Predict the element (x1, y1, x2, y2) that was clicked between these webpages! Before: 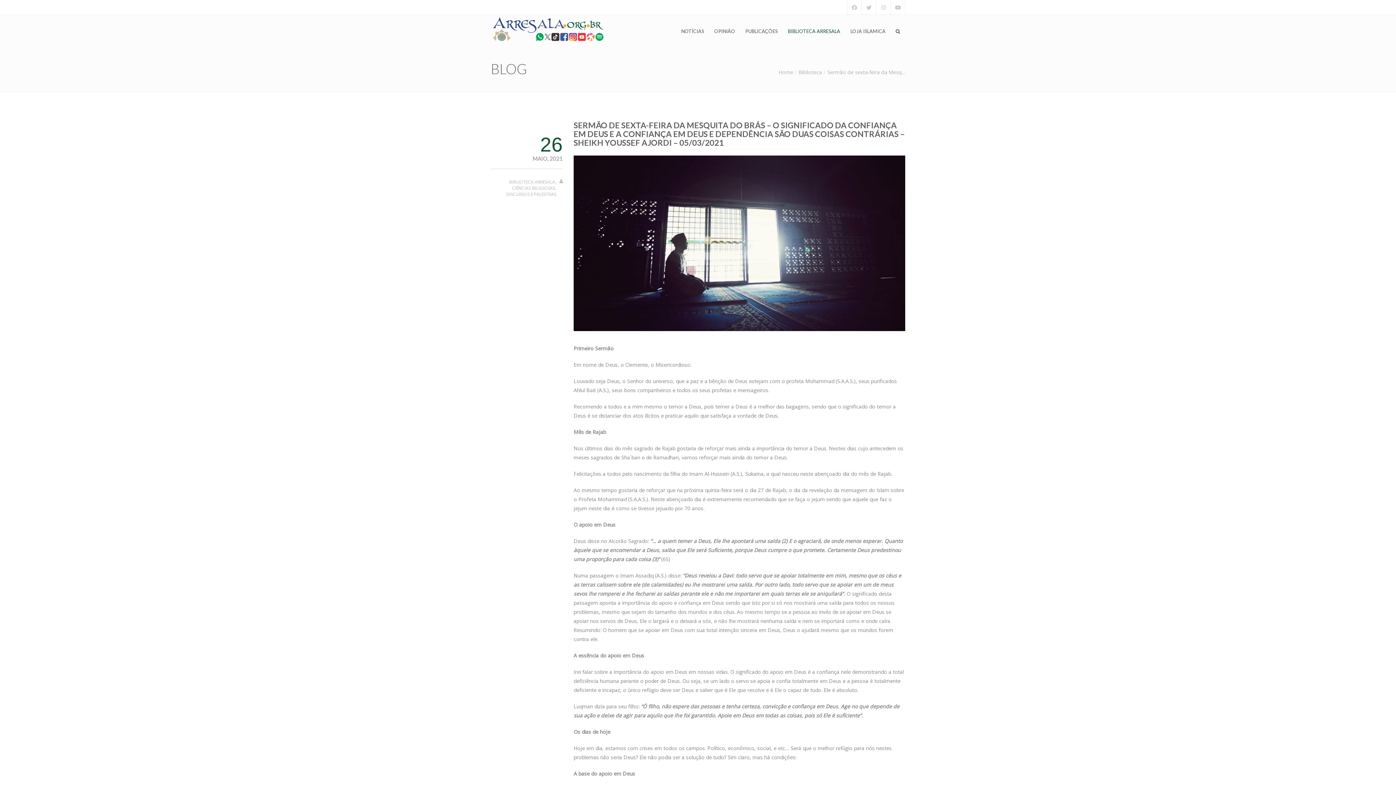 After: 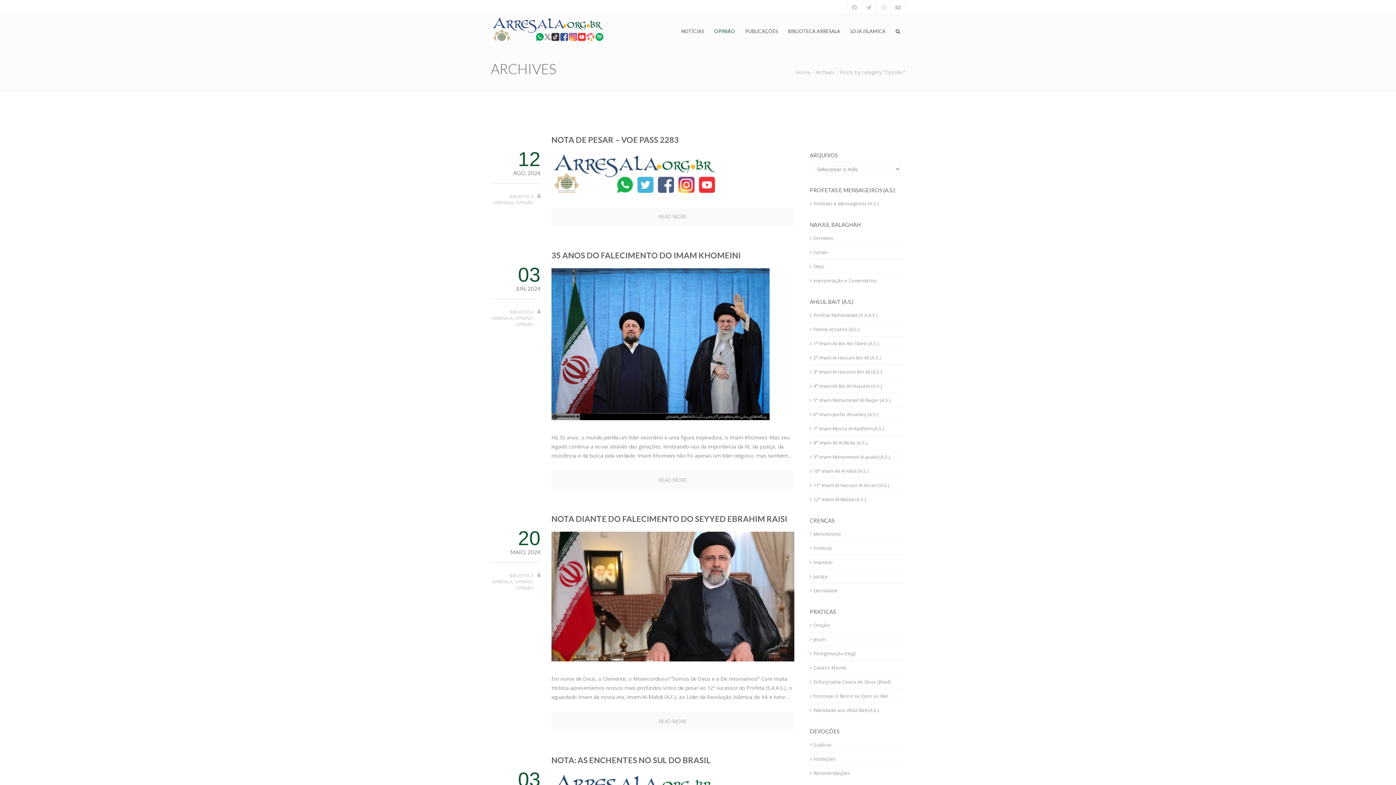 Action: label: OPINIÃO bbox: (709, 18, 740, 46)